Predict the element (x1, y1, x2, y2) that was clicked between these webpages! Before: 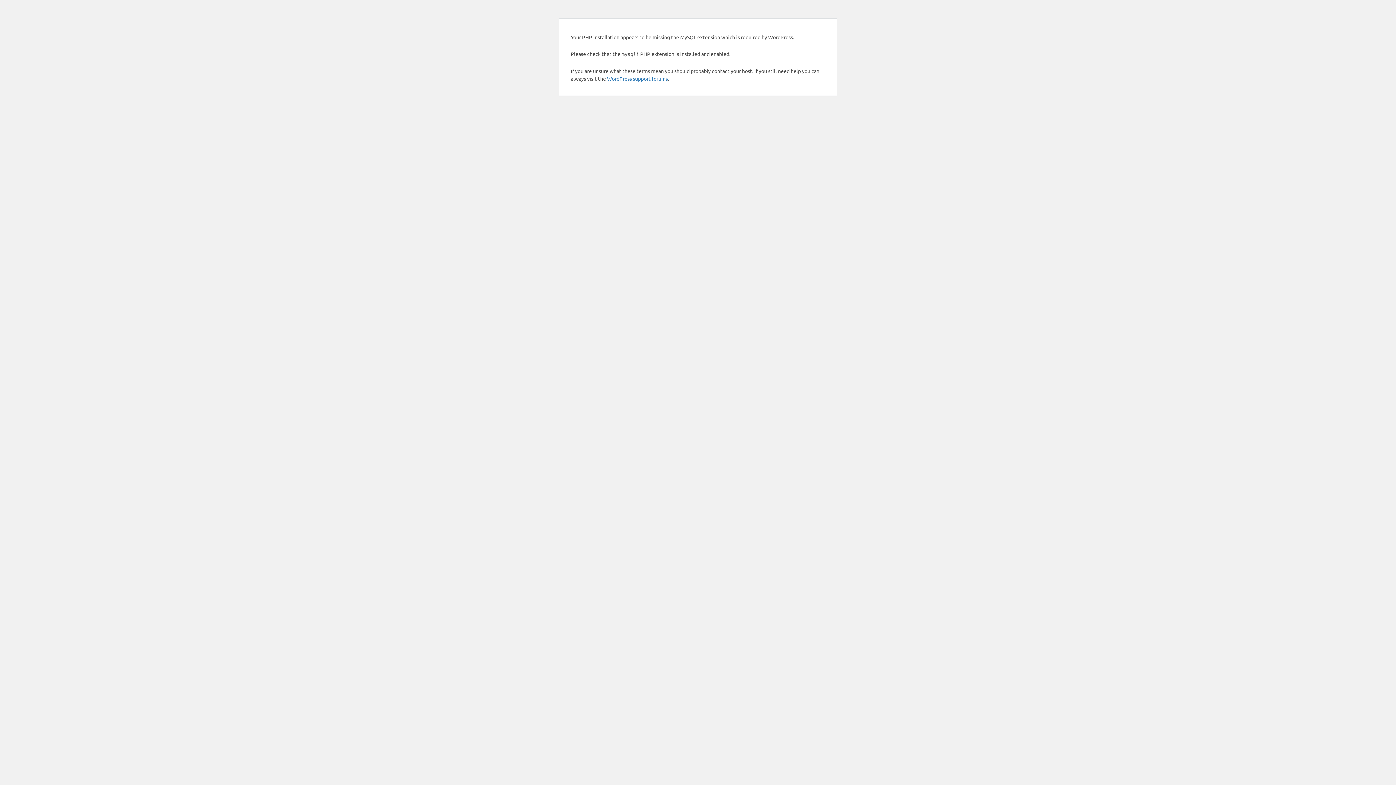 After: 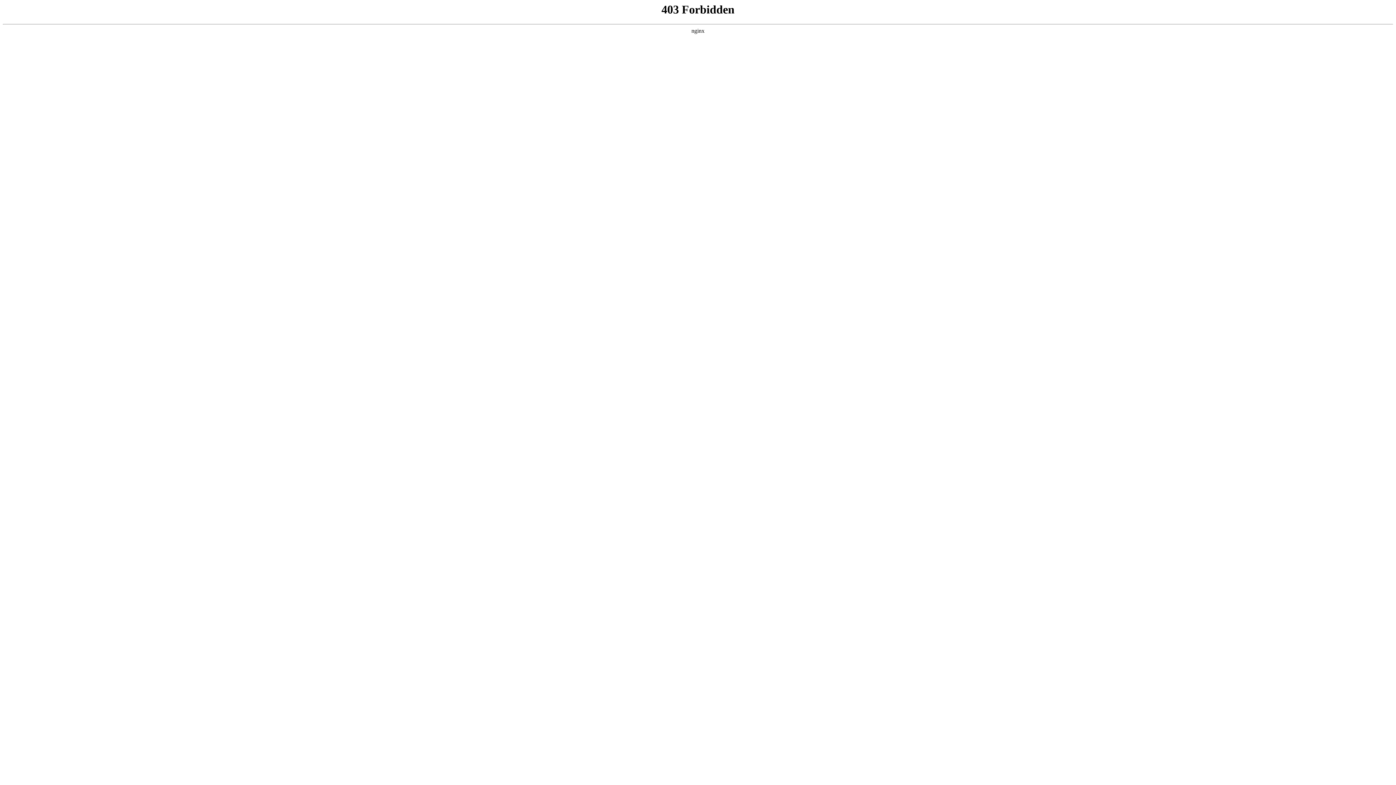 Action: label: WordPress support forums bbox: (607, 75, 668, 81)